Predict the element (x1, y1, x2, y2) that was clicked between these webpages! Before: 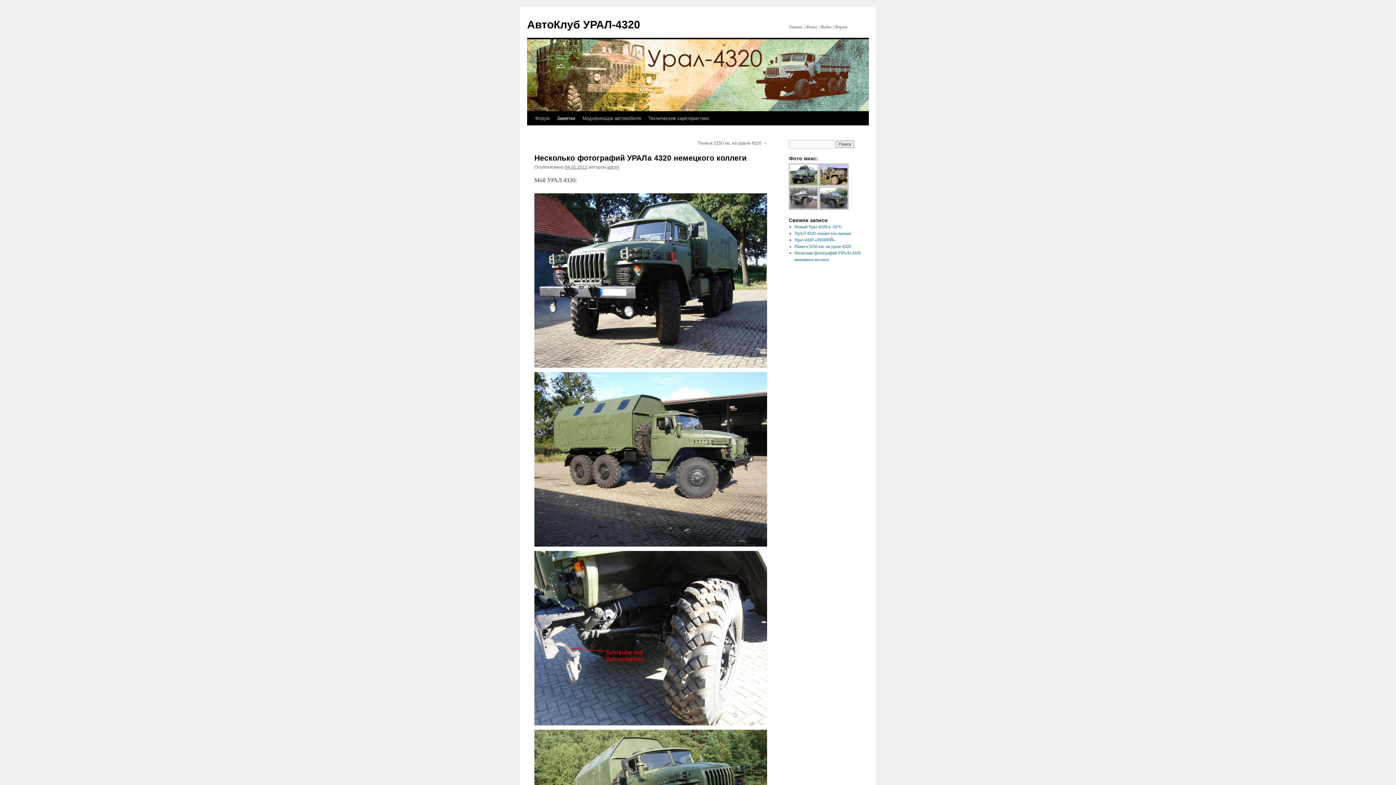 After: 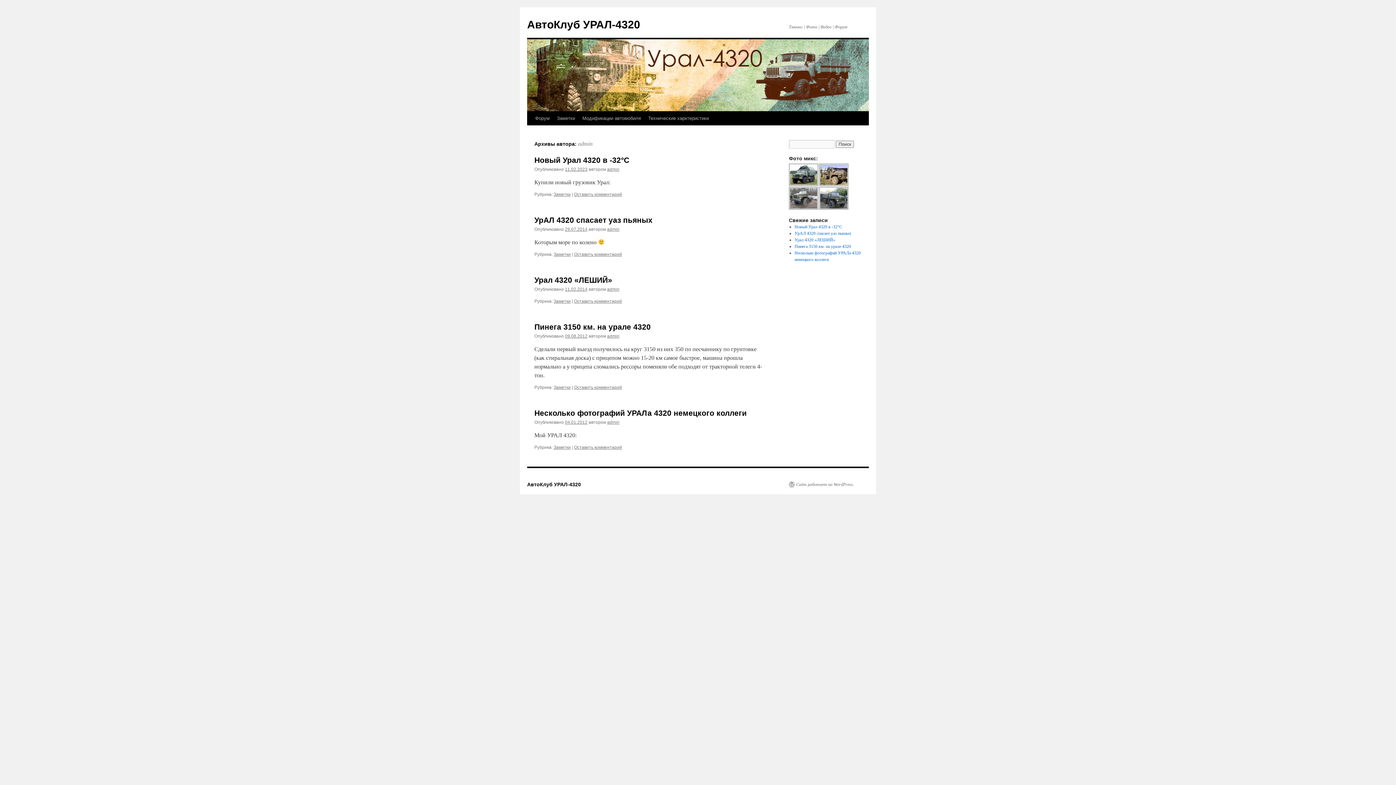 Action: label: admin bbox: (607, 164, 619, 169)